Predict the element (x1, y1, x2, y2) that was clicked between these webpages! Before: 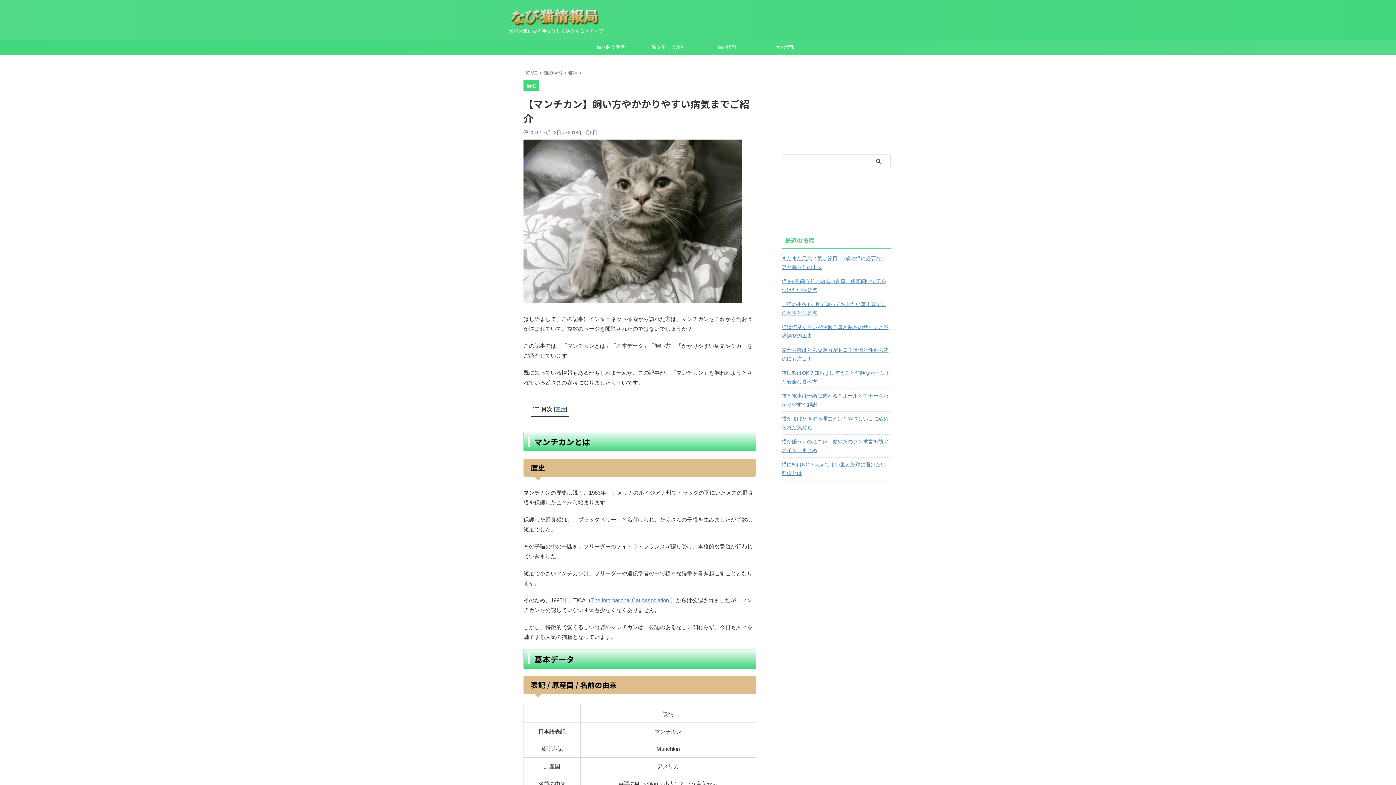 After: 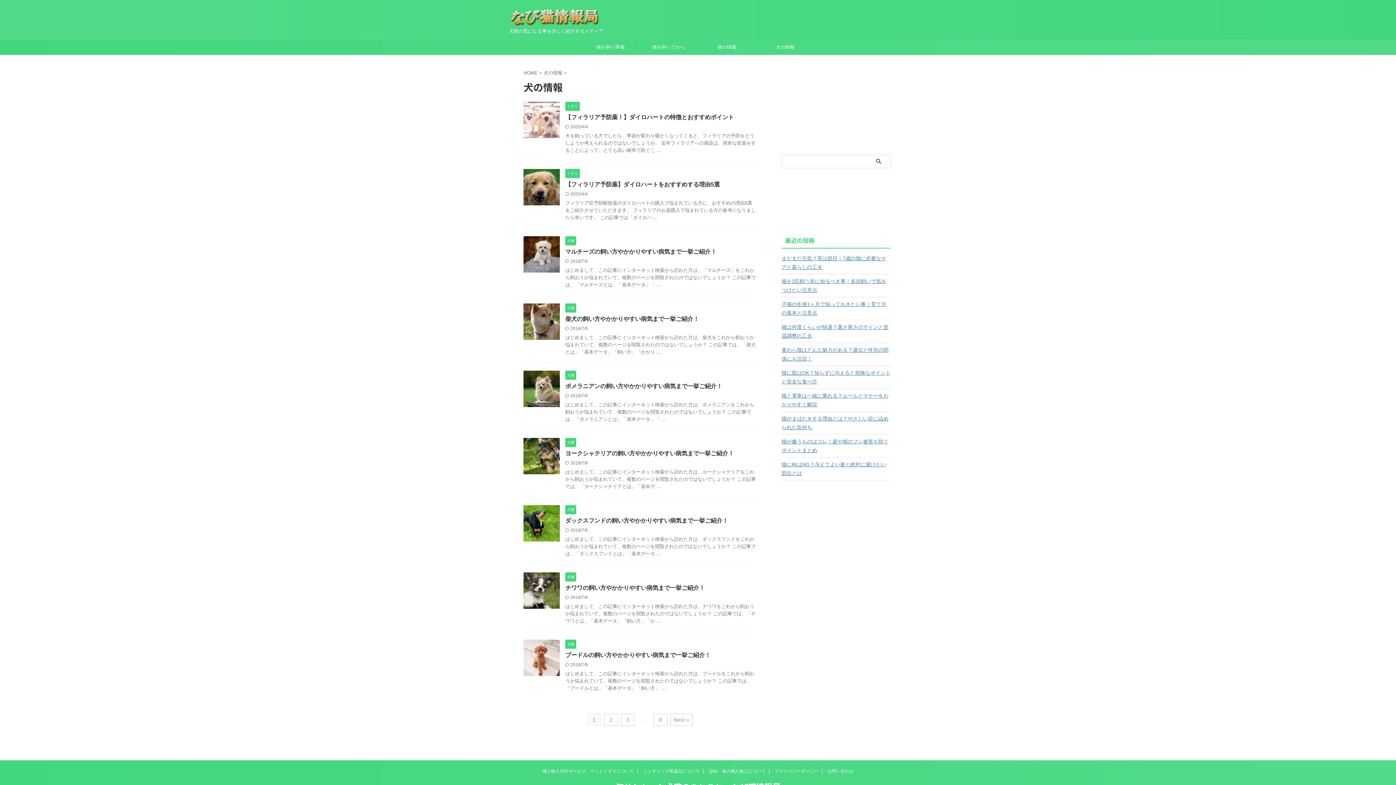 Action: bbox: (756, 40, 814, 54) label: 犬の情報